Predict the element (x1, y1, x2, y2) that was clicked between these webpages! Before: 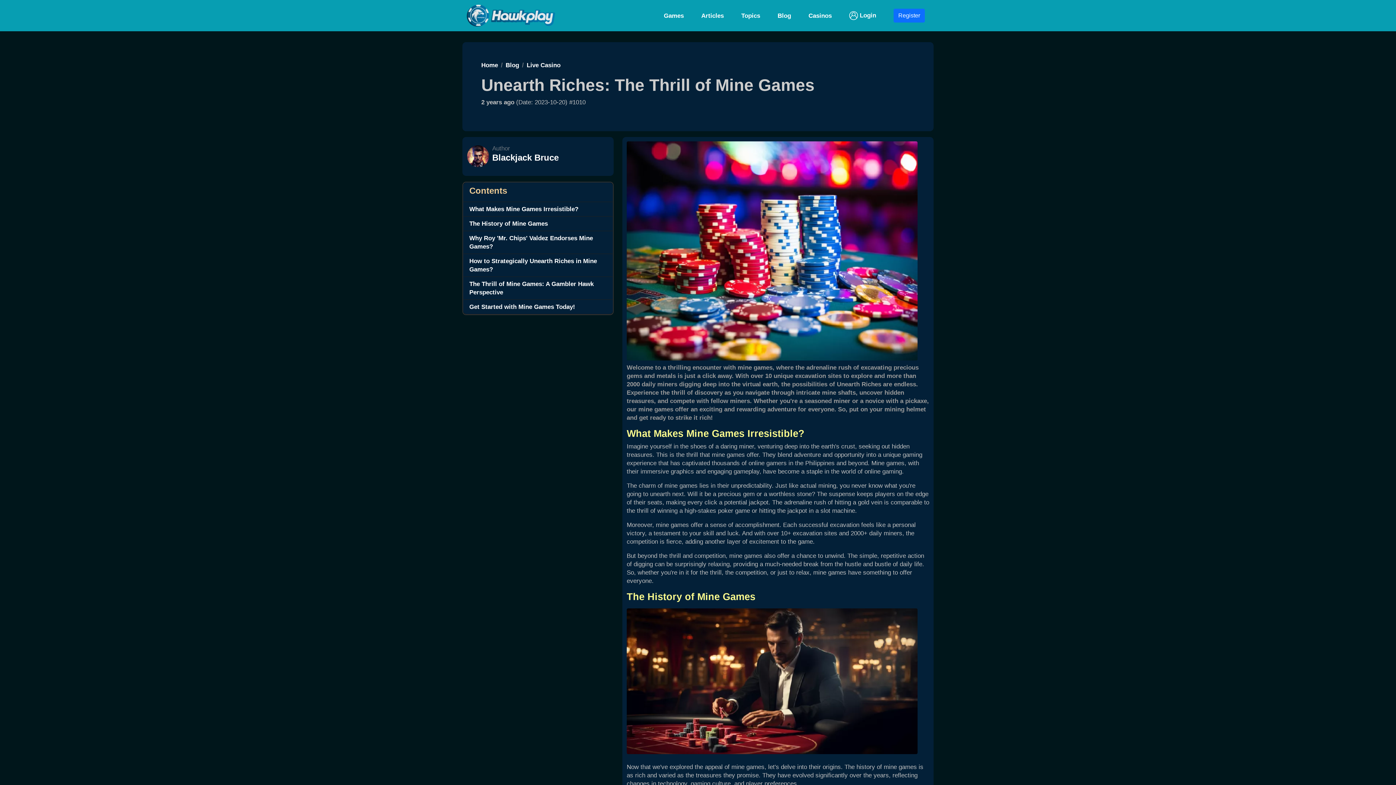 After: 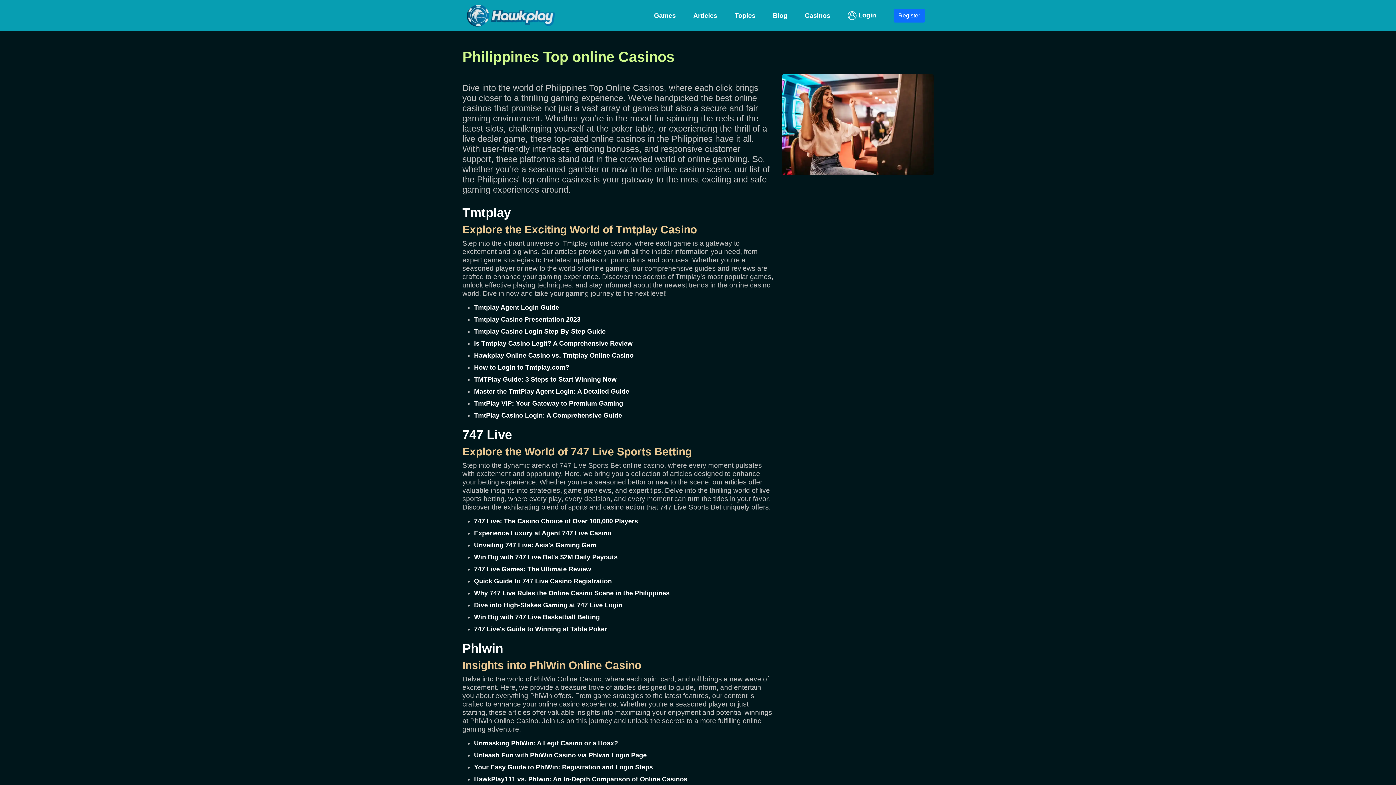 Action: bbox: (804, 8, 836, 22) label: Casinos